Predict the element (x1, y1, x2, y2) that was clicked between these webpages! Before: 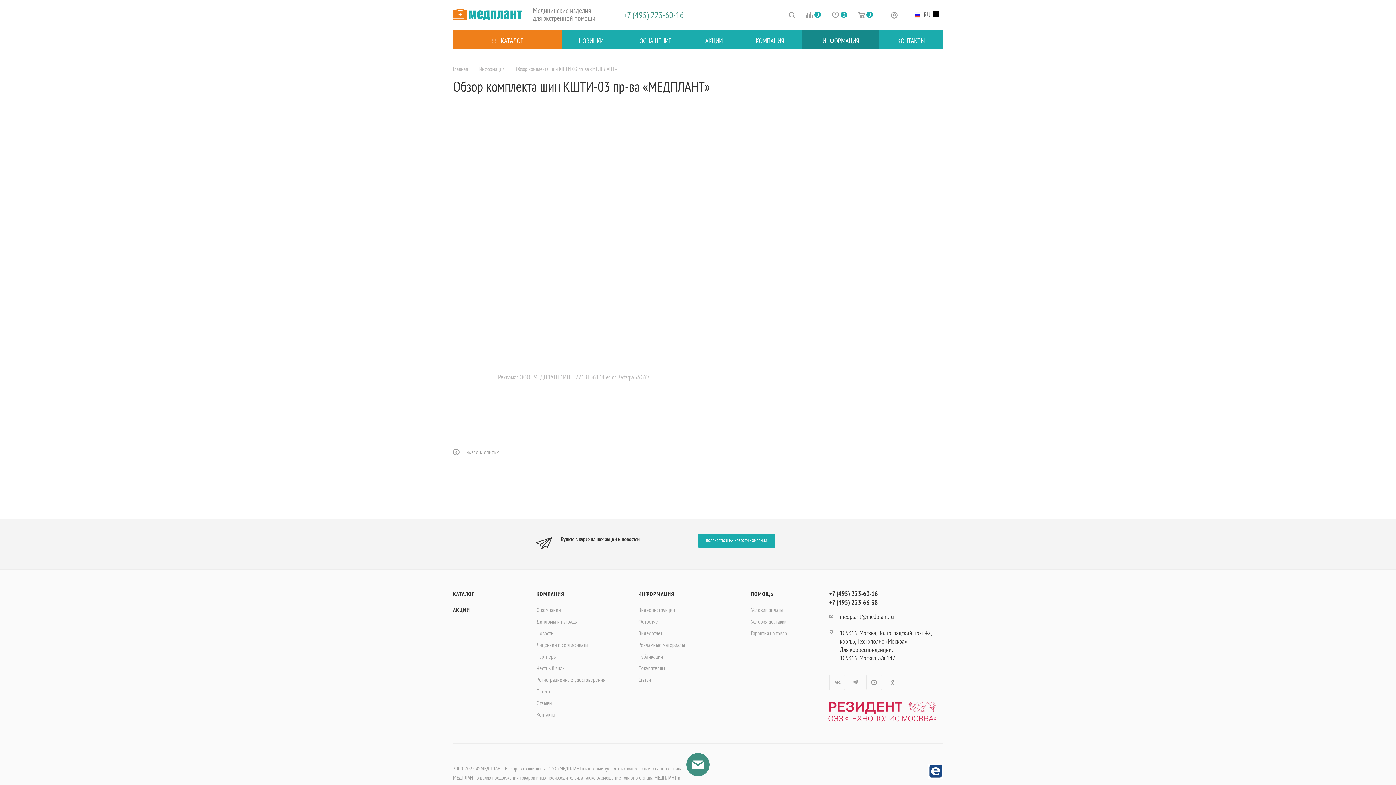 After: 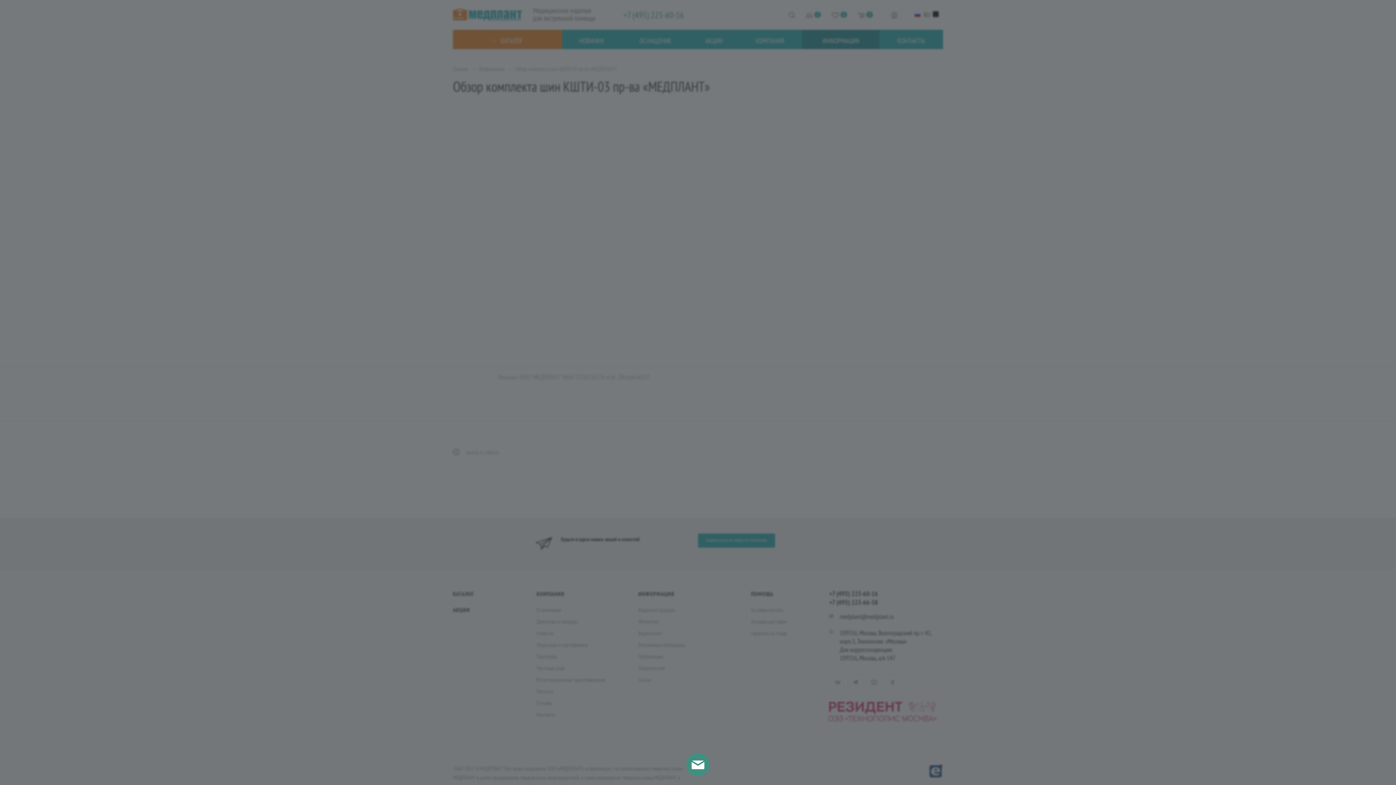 Action: bbox: (891, 11, 897, 20)